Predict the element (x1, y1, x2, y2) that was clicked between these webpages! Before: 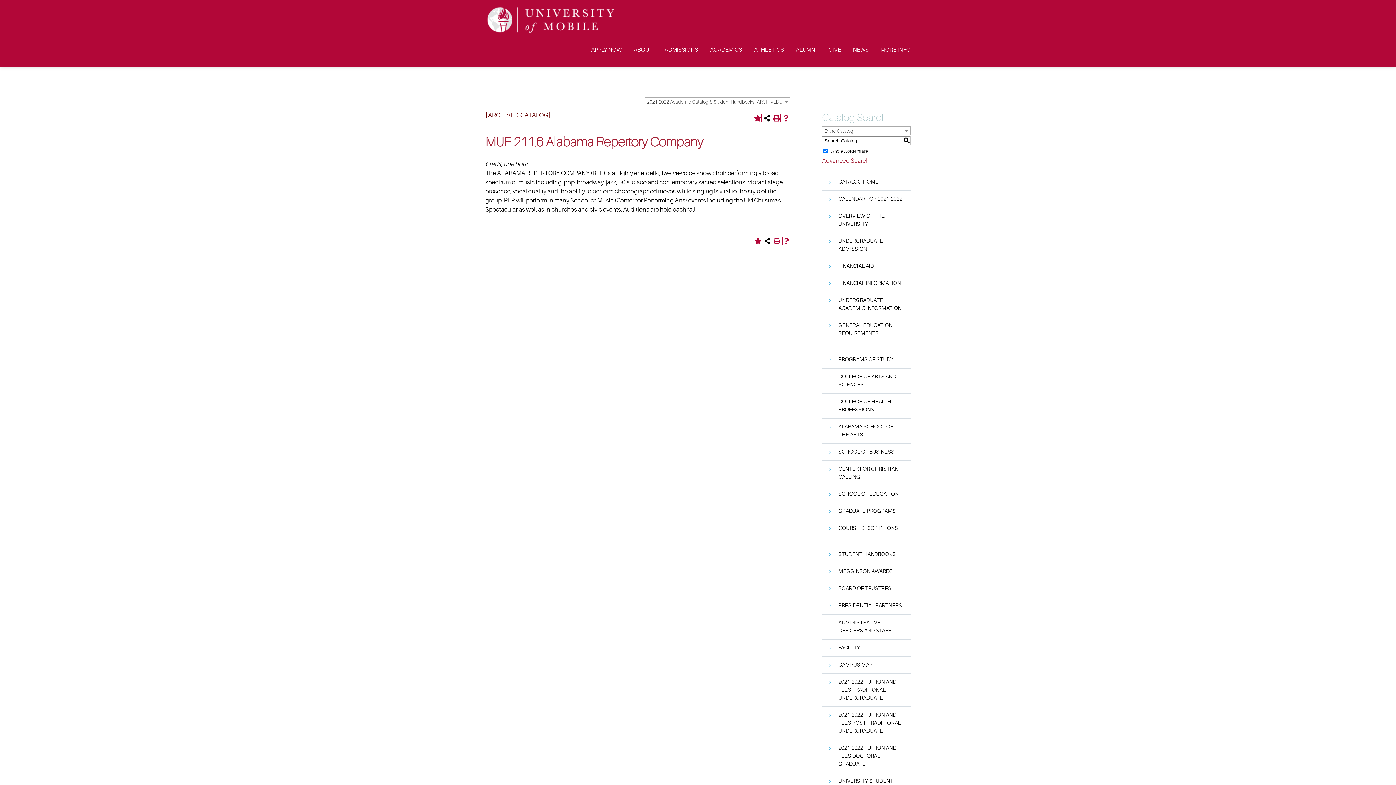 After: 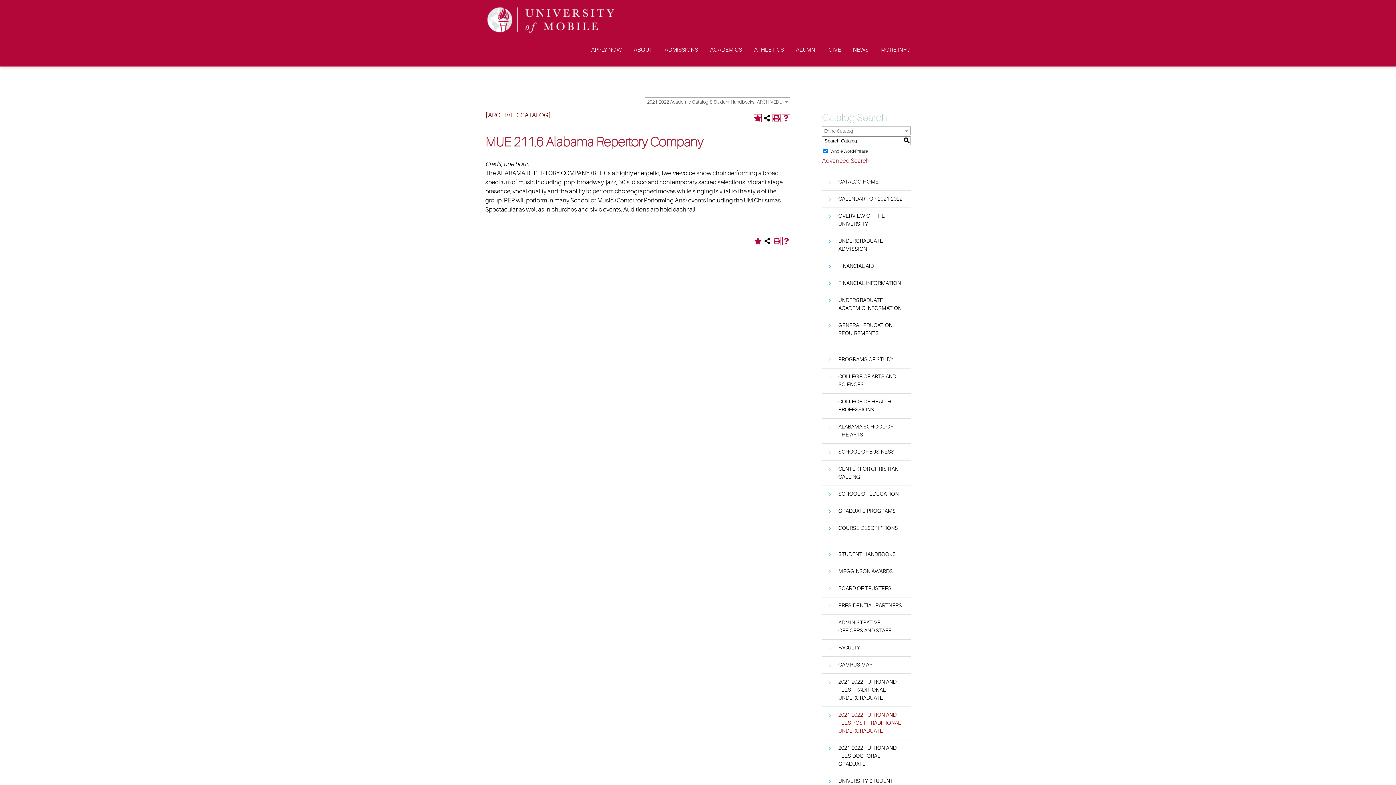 Action: bbox: (822, 707, 910, 740) label: Download PDF of Catalog User Guide